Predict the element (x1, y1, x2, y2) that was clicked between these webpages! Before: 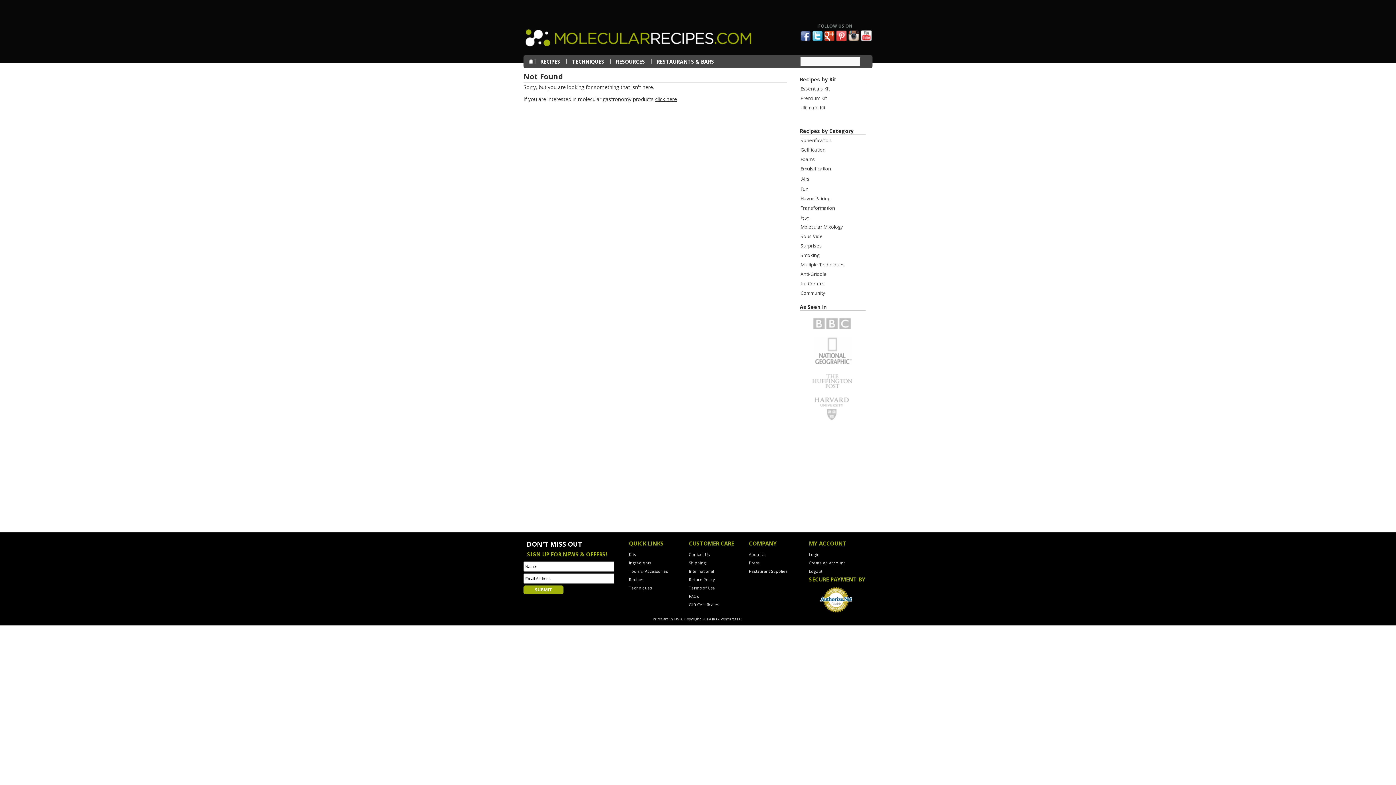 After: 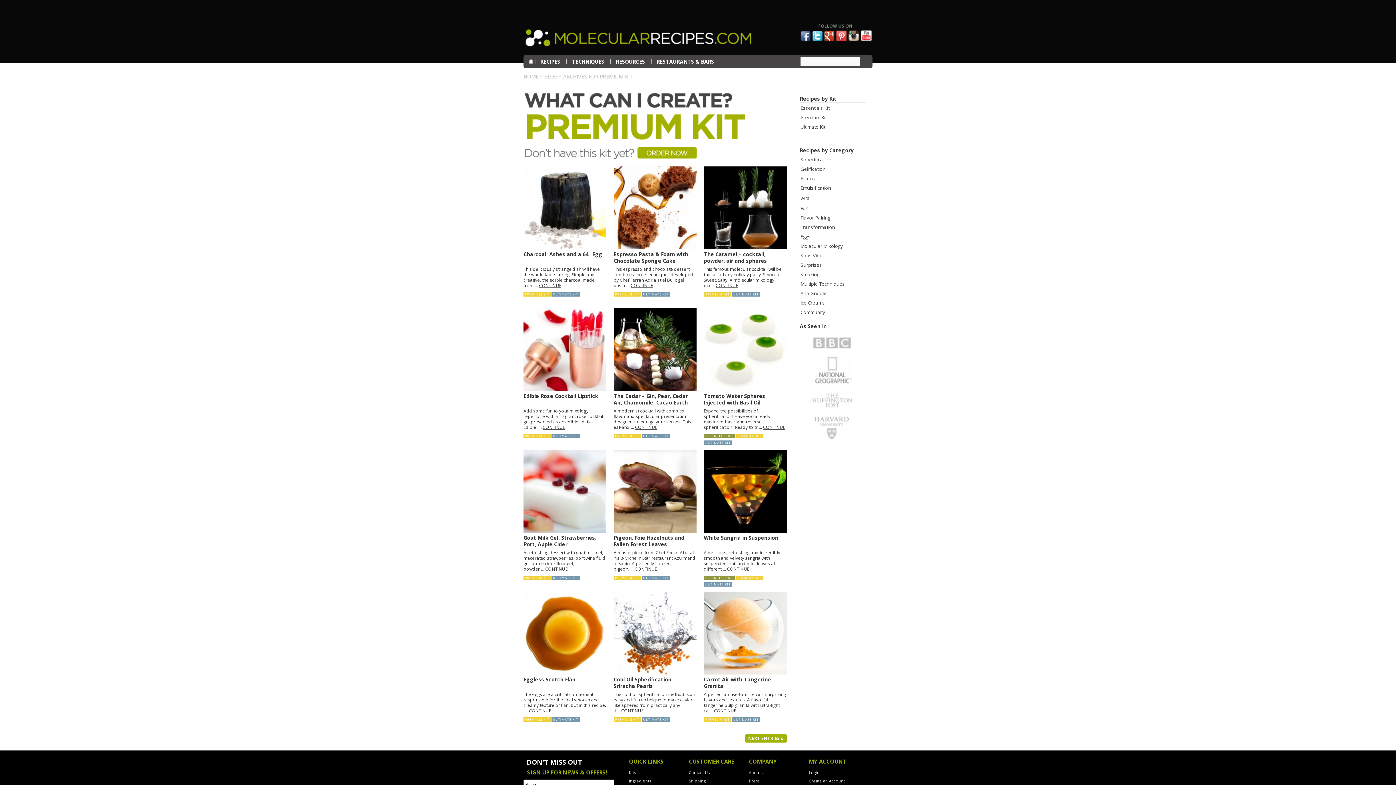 Action: label: Premium Kit bbox: (800, 93, 868, 102)